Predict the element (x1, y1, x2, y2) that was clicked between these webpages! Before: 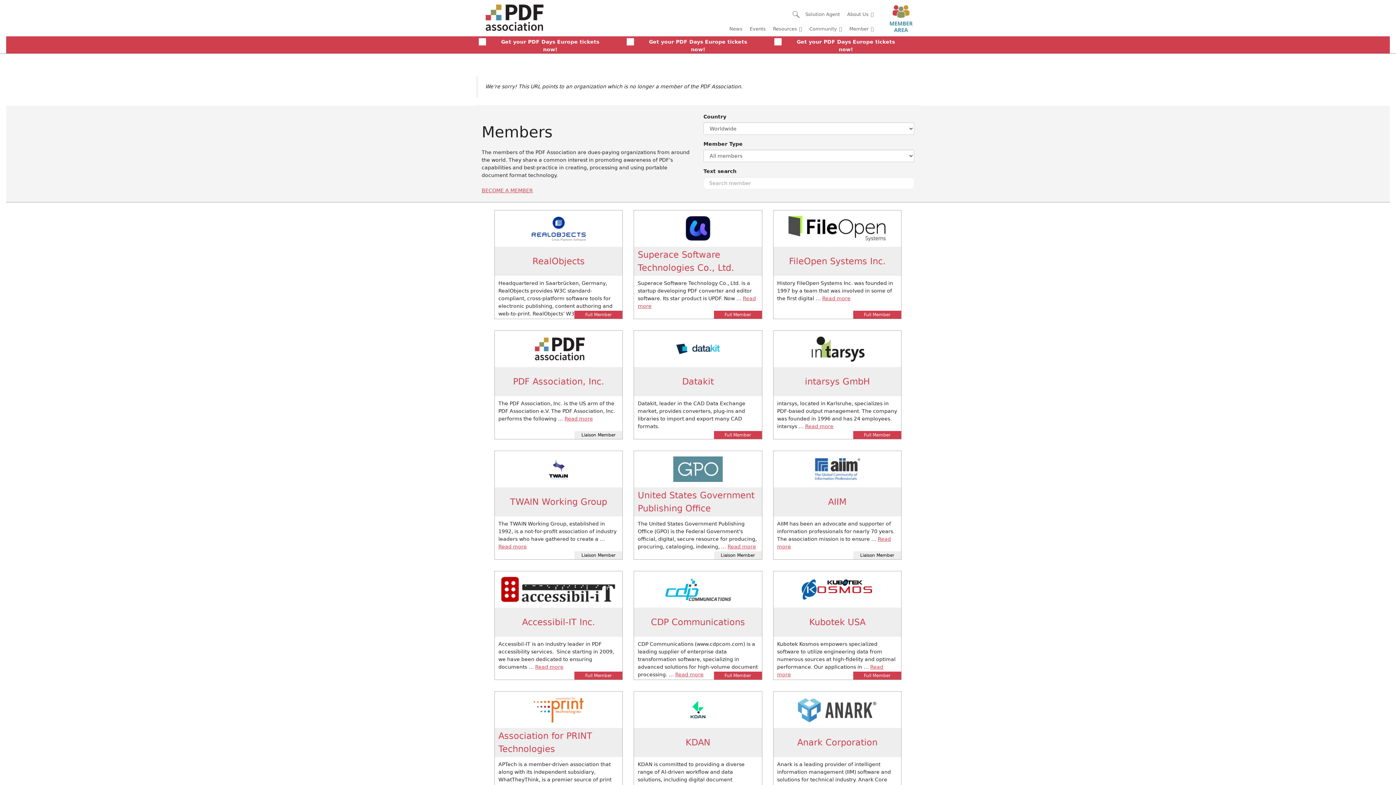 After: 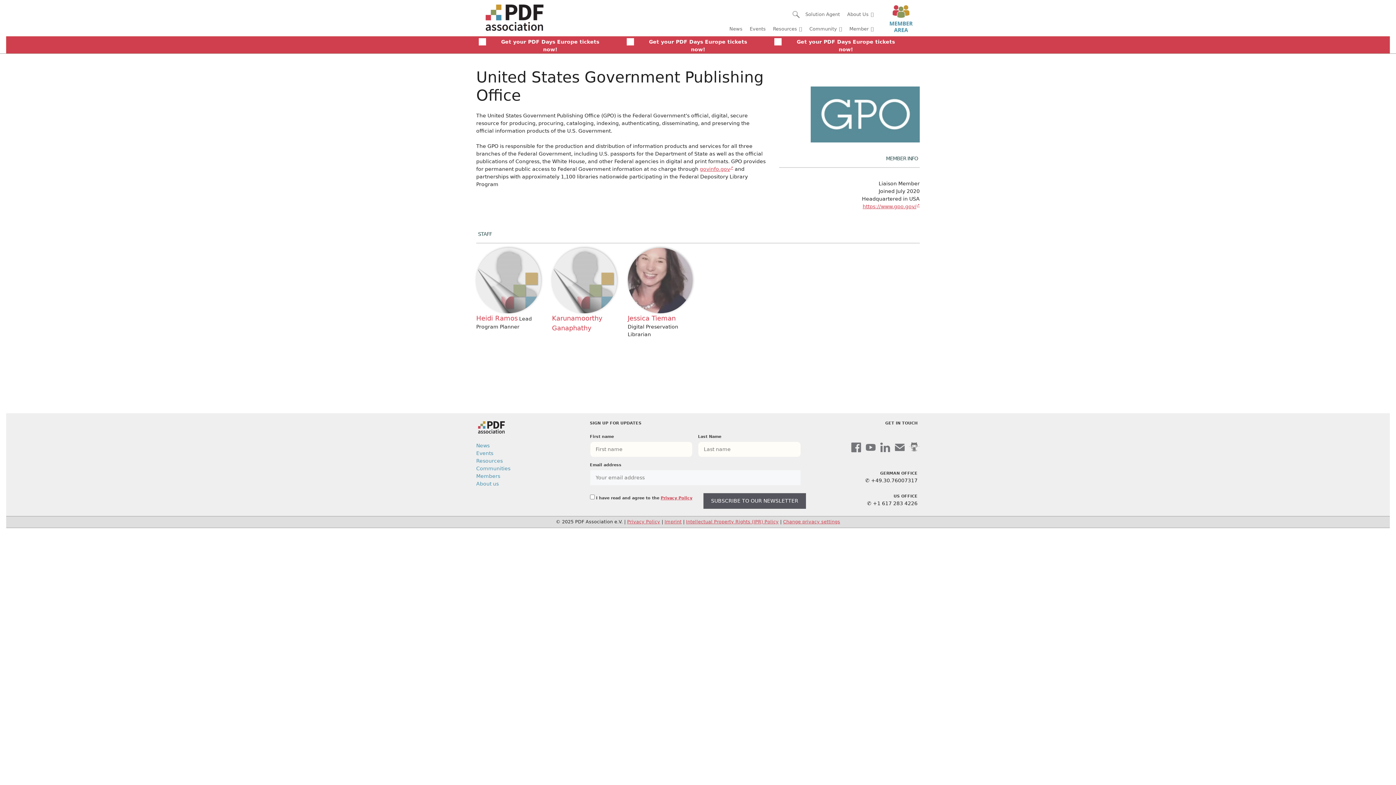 Action: label: Read more about United States Government Publishing Office bbox: (727, 544, 756, 549)